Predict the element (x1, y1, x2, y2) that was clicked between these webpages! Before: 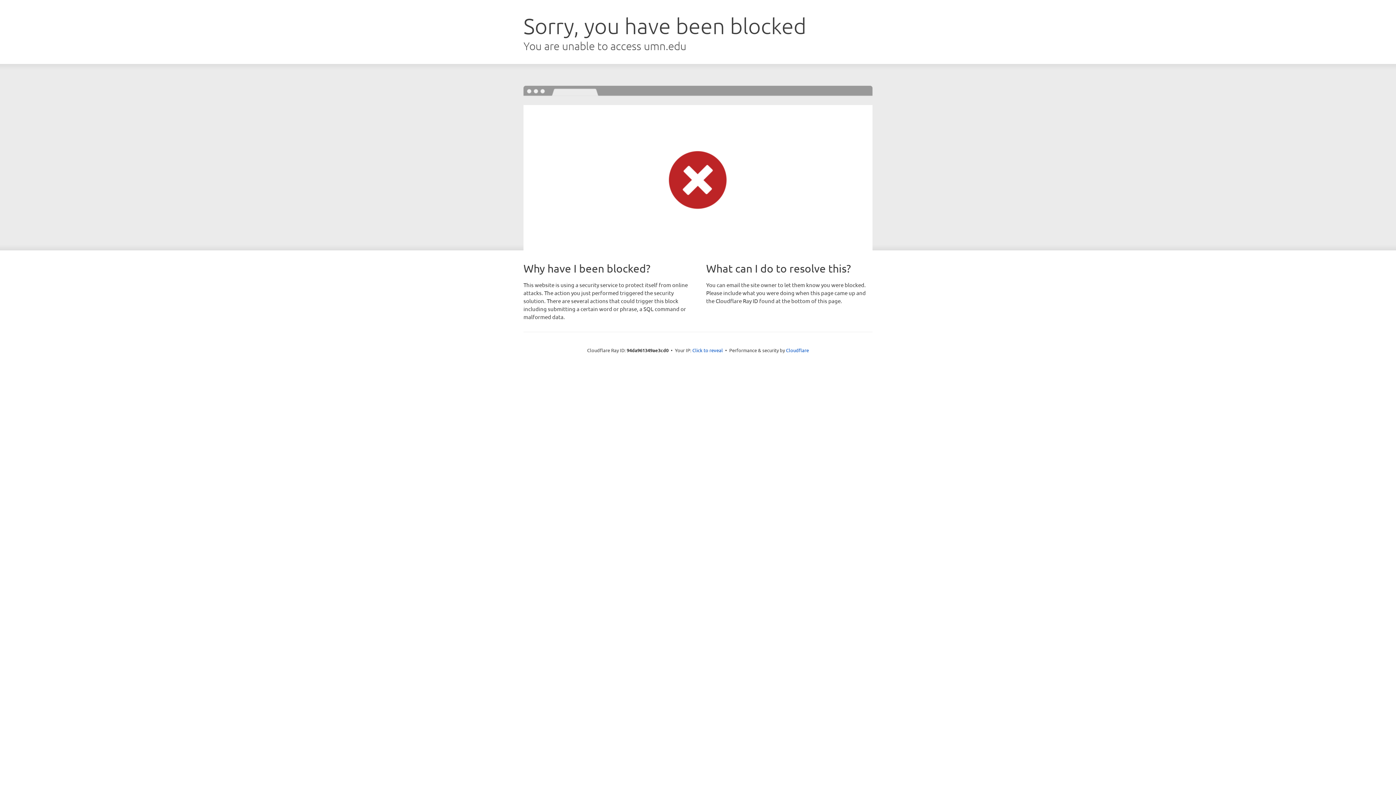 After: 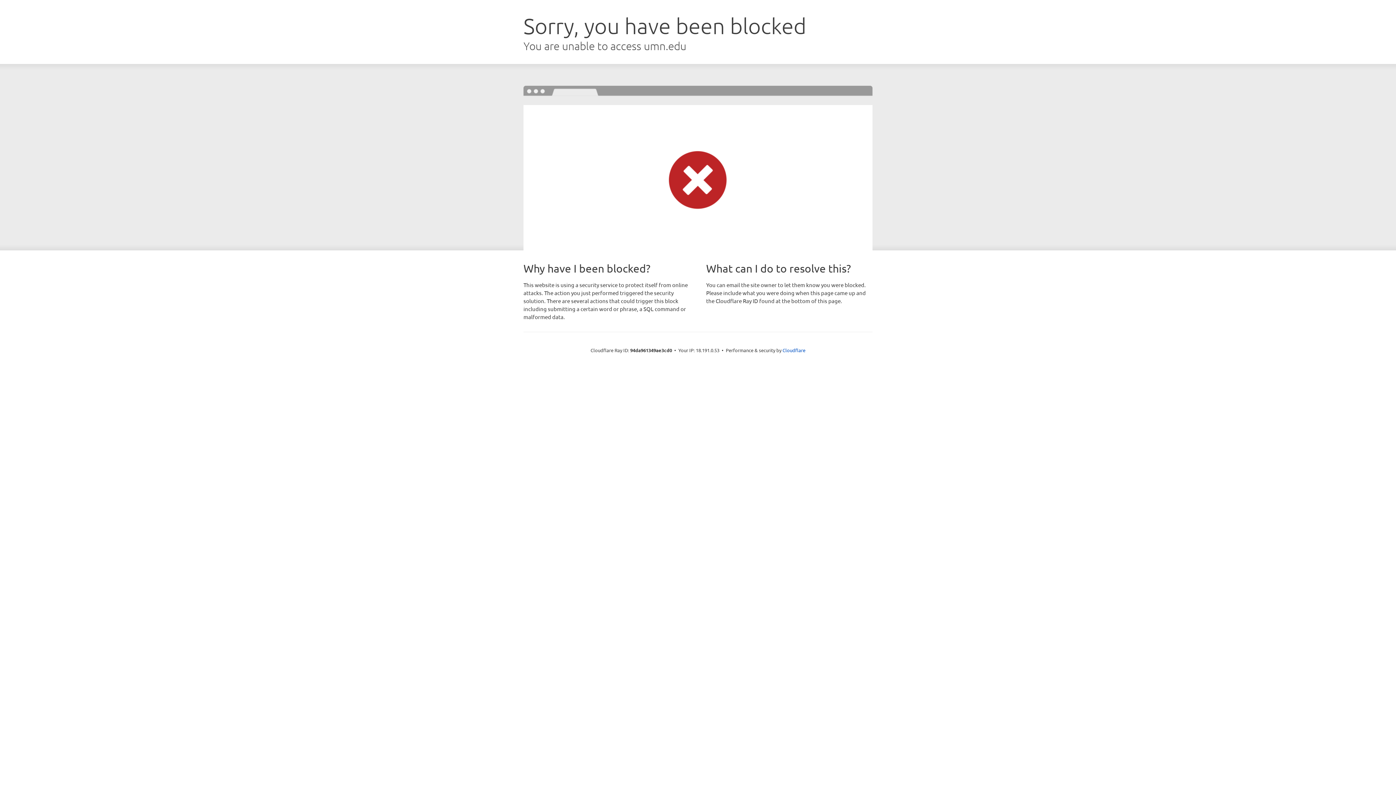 Action: label: Click to reveal bbox: (692, 346, 723, 353)